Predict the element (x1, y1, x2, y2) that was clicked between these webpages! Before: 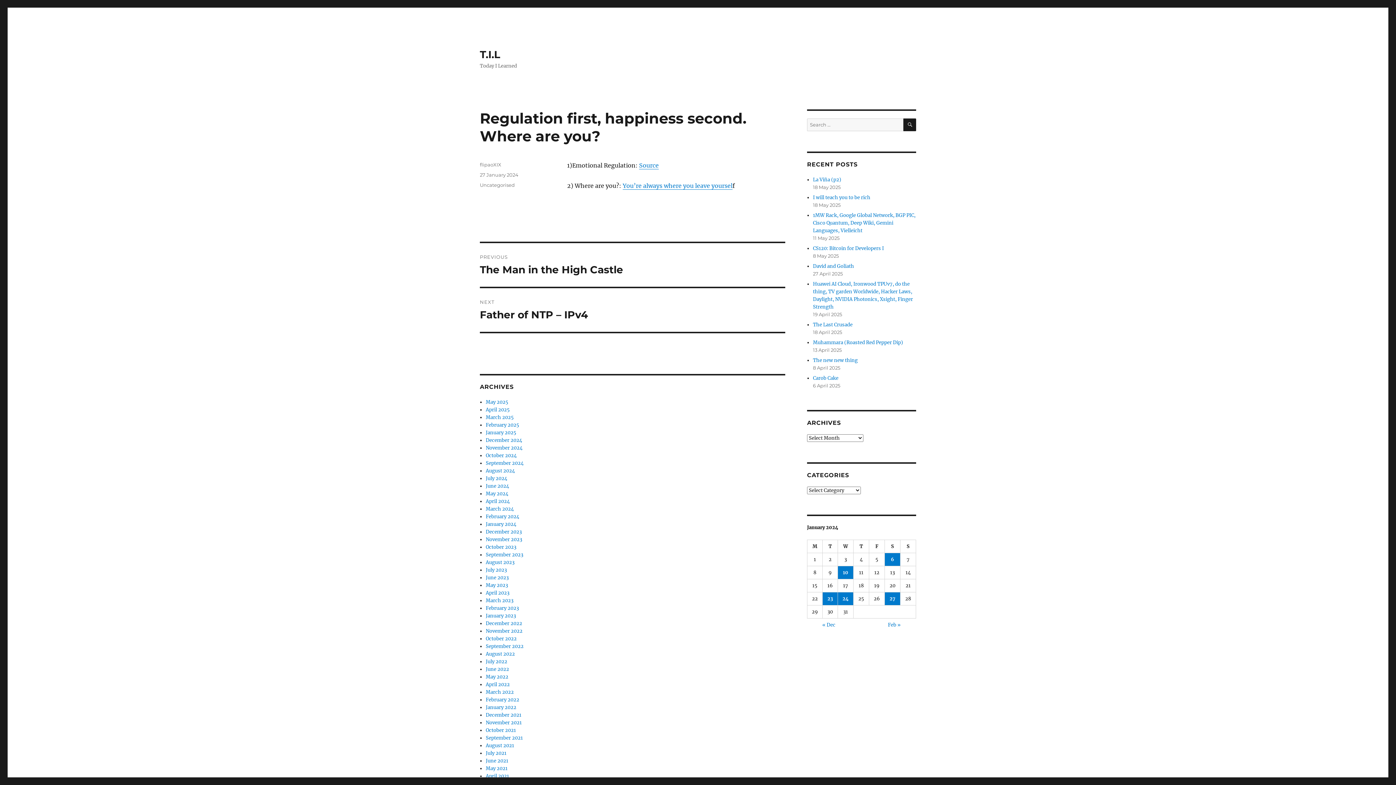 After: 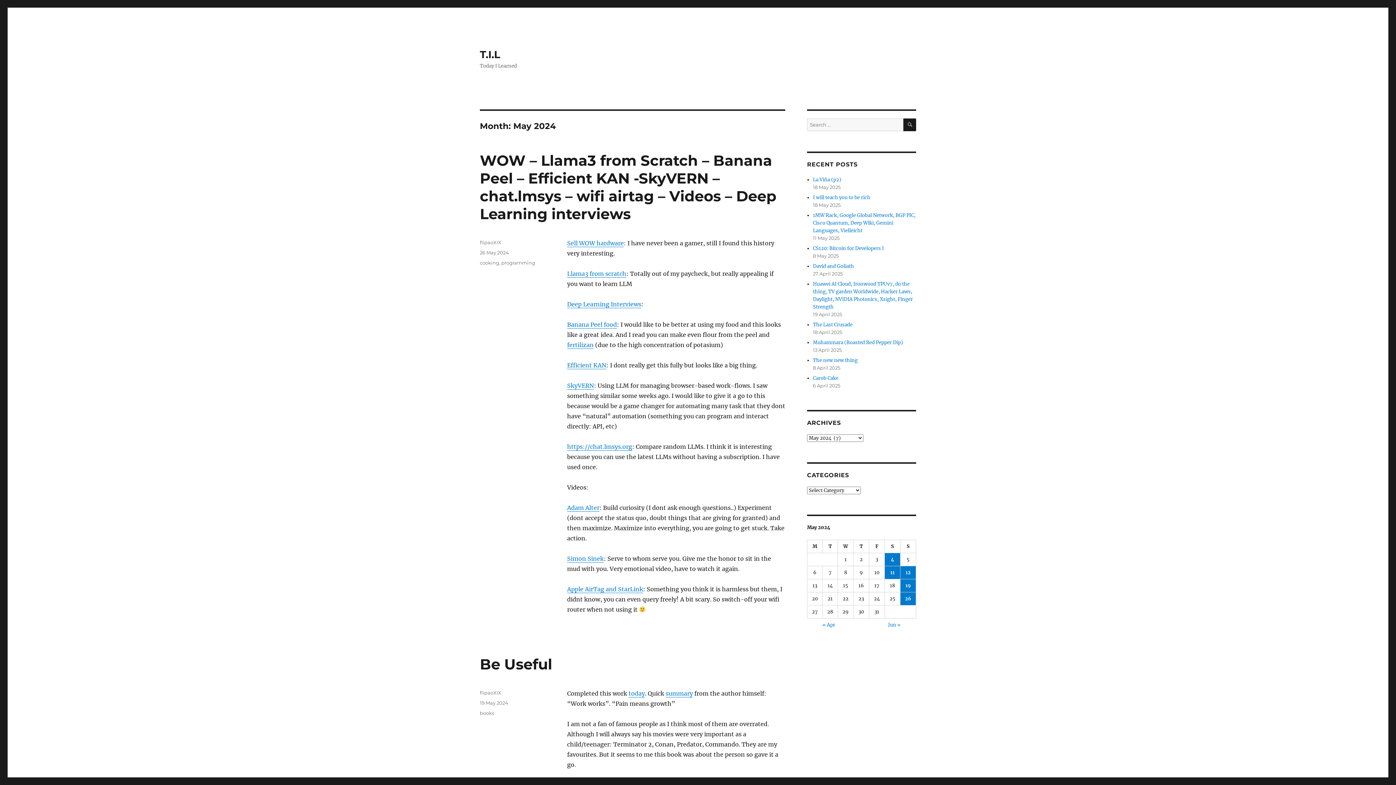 Action: label: May 2024 bbox: (485, 490, 508, 497)